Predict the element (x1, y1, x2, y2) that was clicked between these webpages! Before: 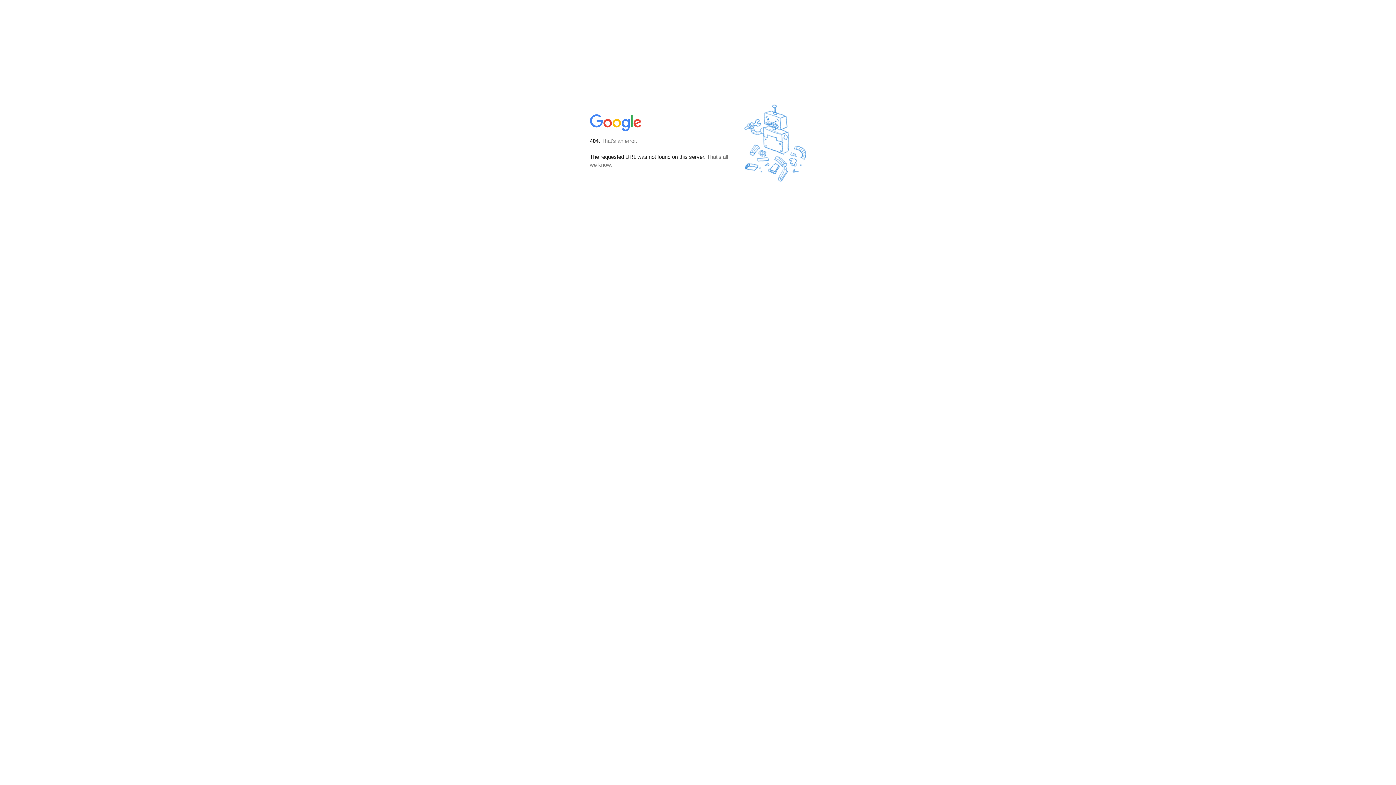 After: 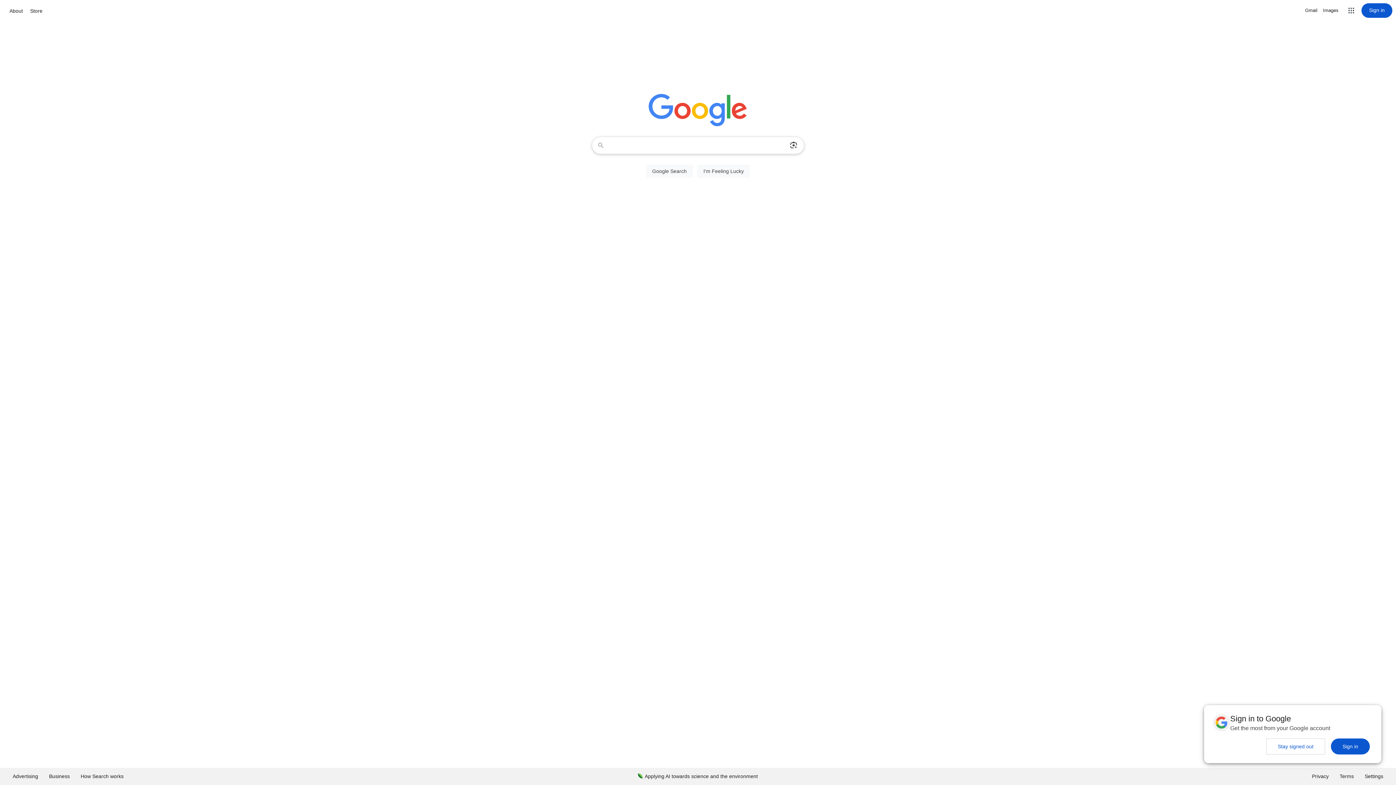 Action: bbox: (590, 127, 642, 134)